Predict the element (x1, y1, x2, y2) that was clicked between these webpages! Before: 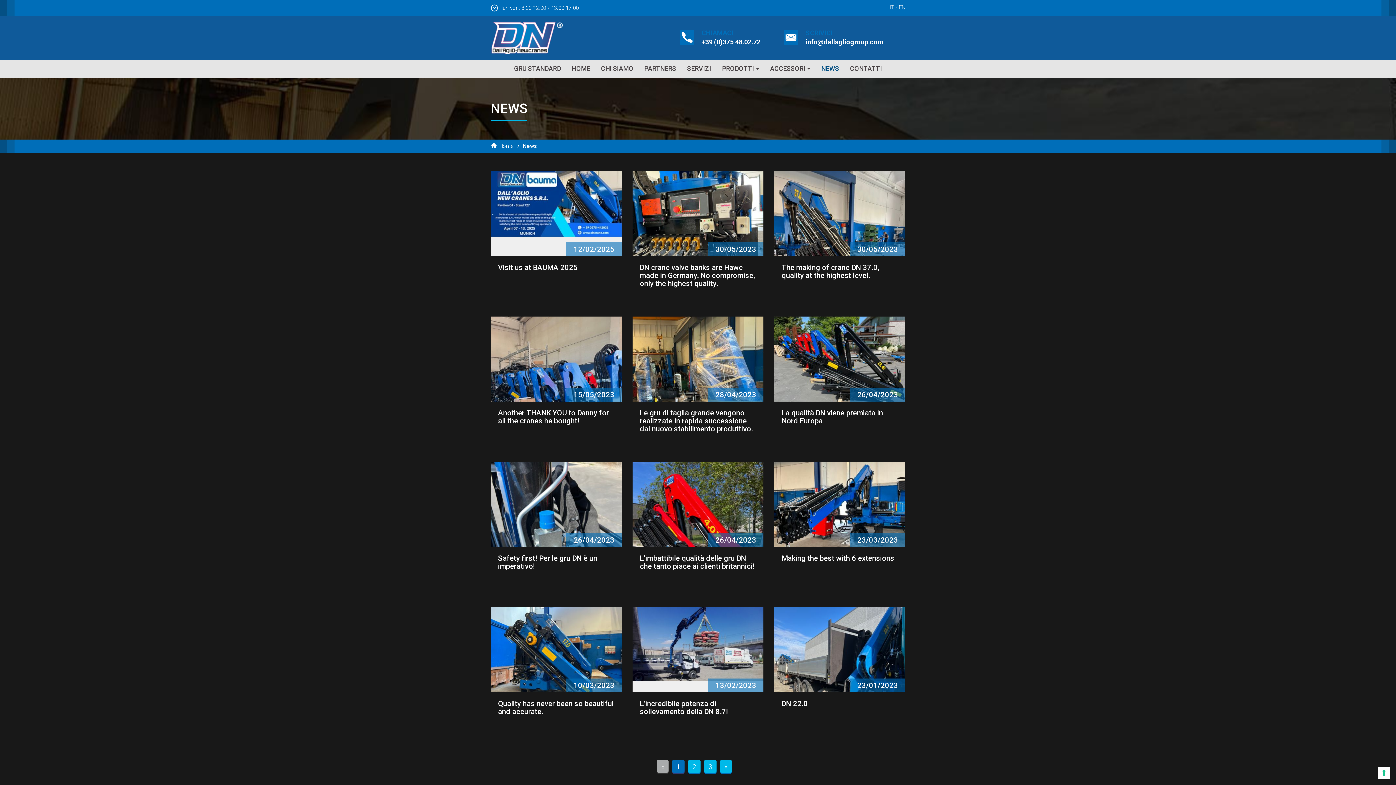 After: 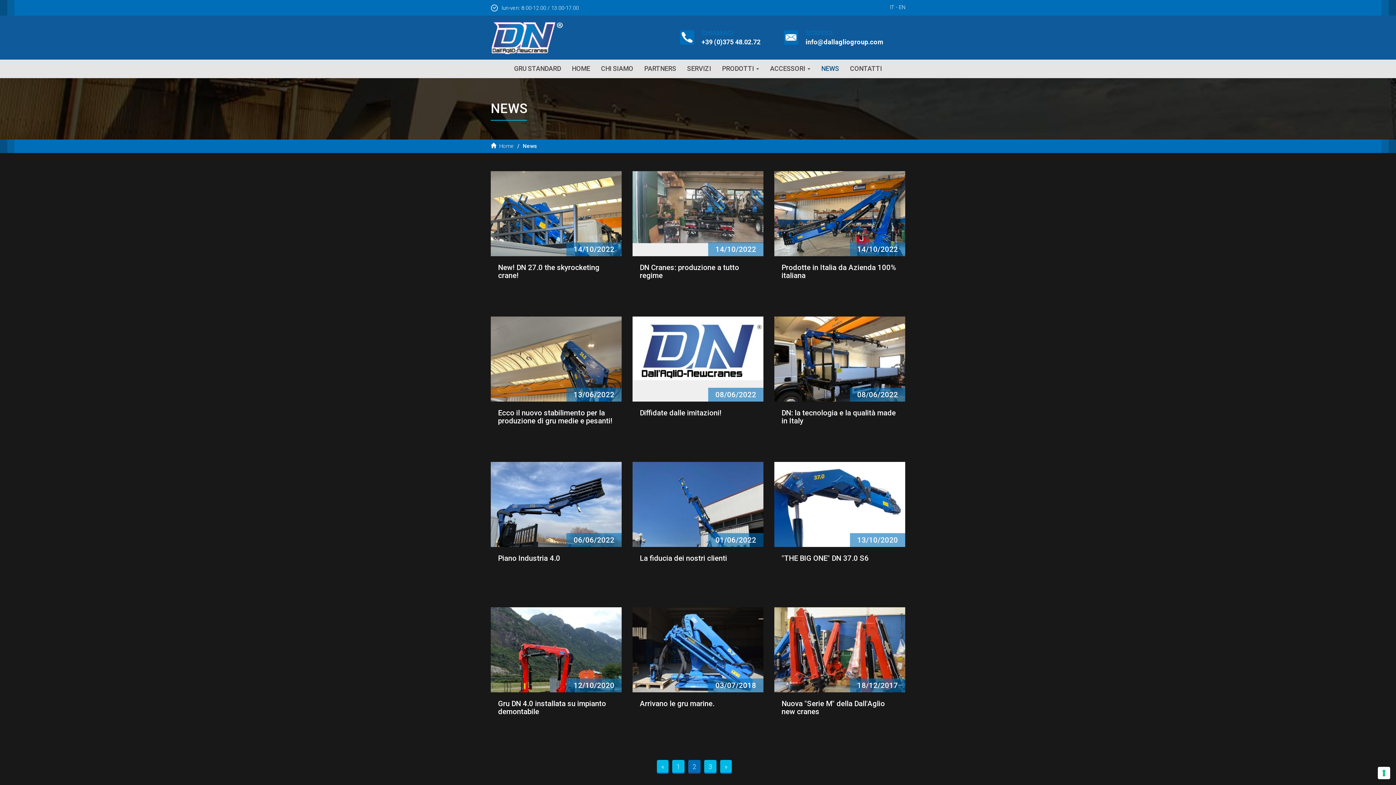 Action: bbox: (720, 760, 732, 773) label: »